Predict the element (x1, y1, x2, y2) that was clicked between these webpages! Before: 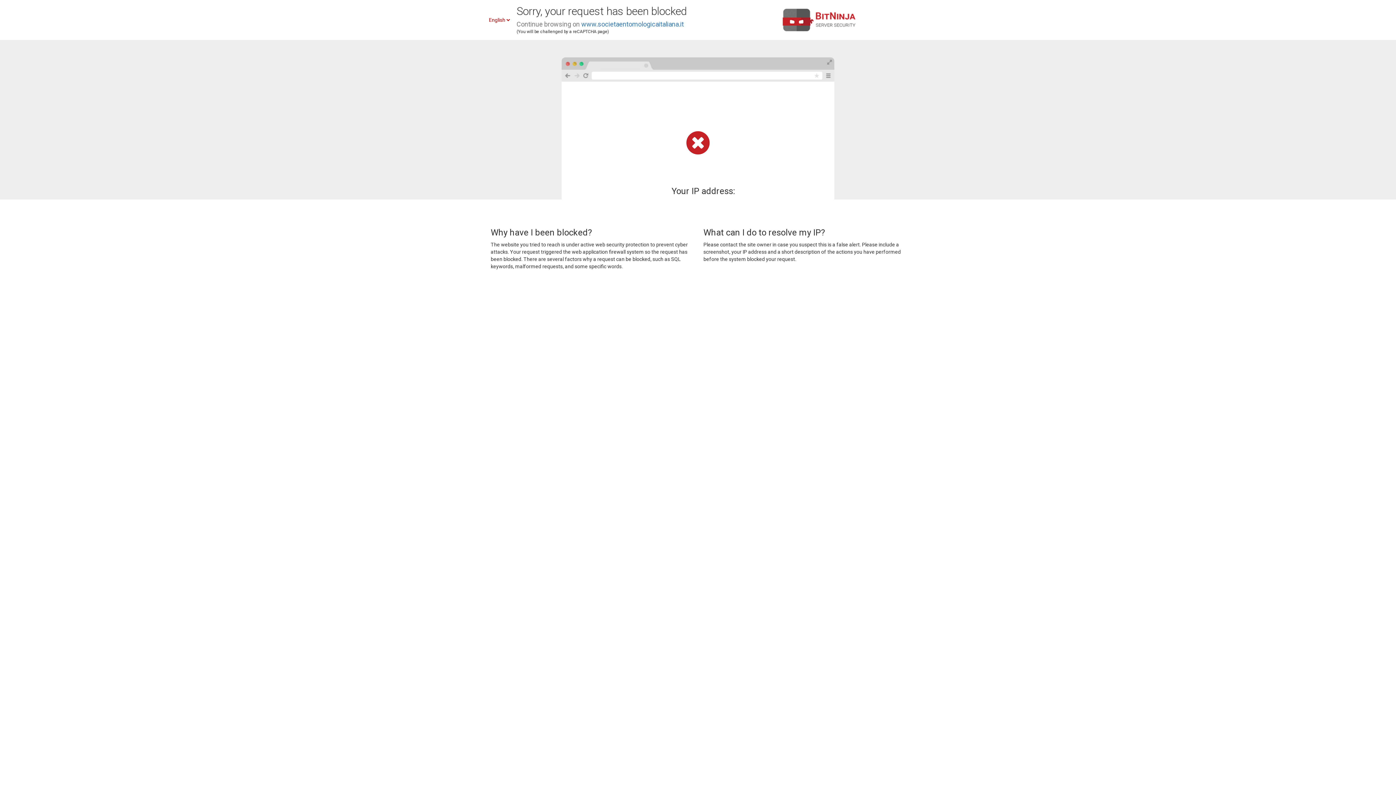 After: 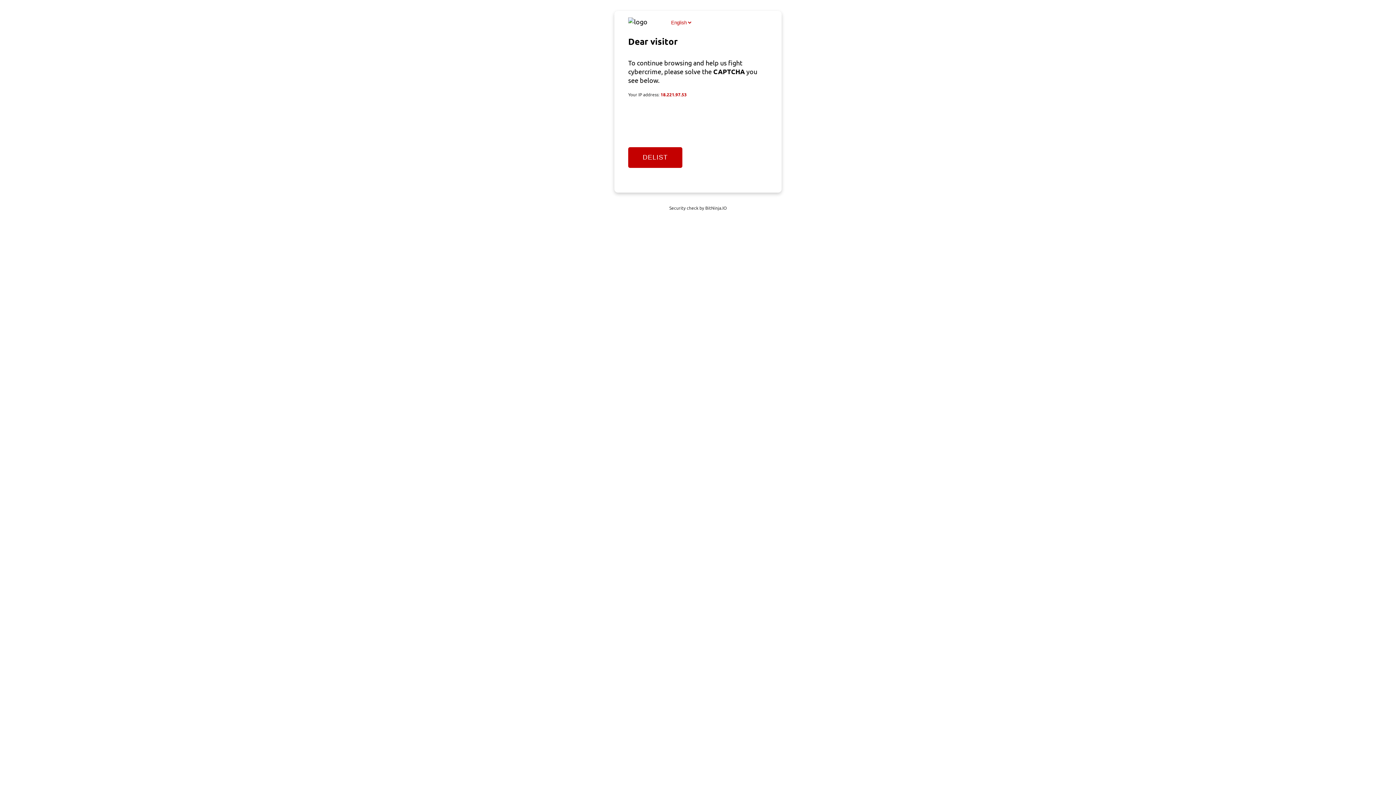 Action: bbox: (581, 20, 684, 28) label: www.societaentomologicaitaliana.it